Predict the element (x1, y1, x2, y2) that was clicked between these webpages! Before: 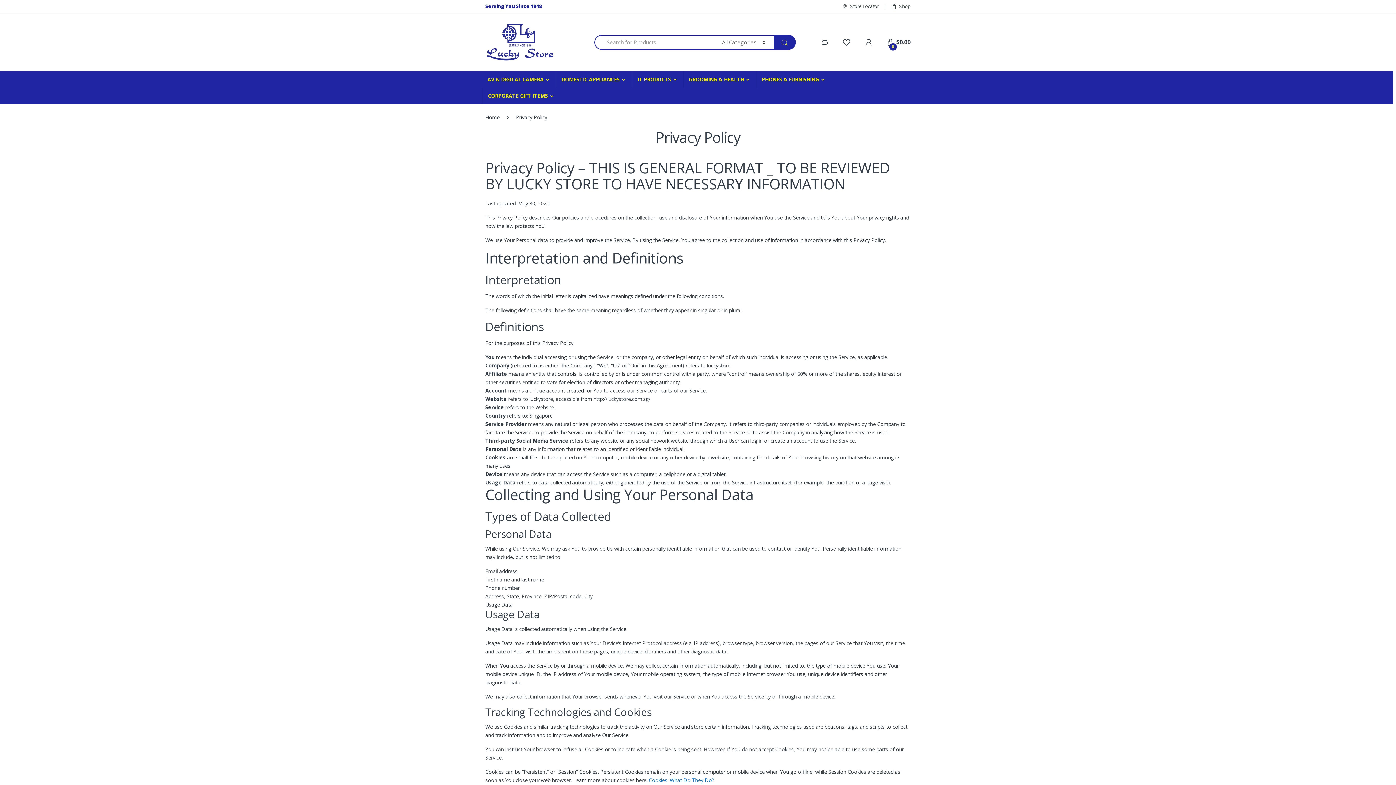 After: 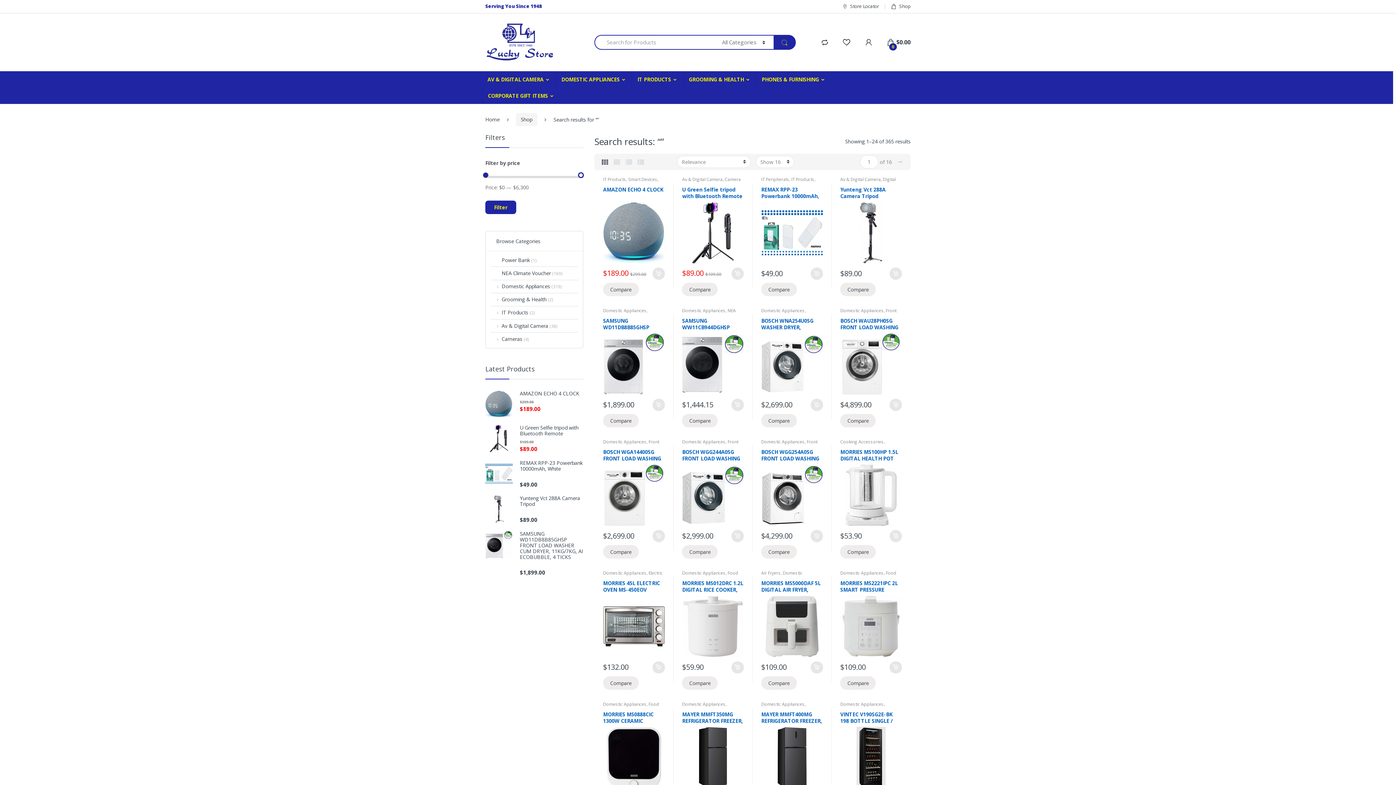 Action: bbox: (773, 34, 796, 49)